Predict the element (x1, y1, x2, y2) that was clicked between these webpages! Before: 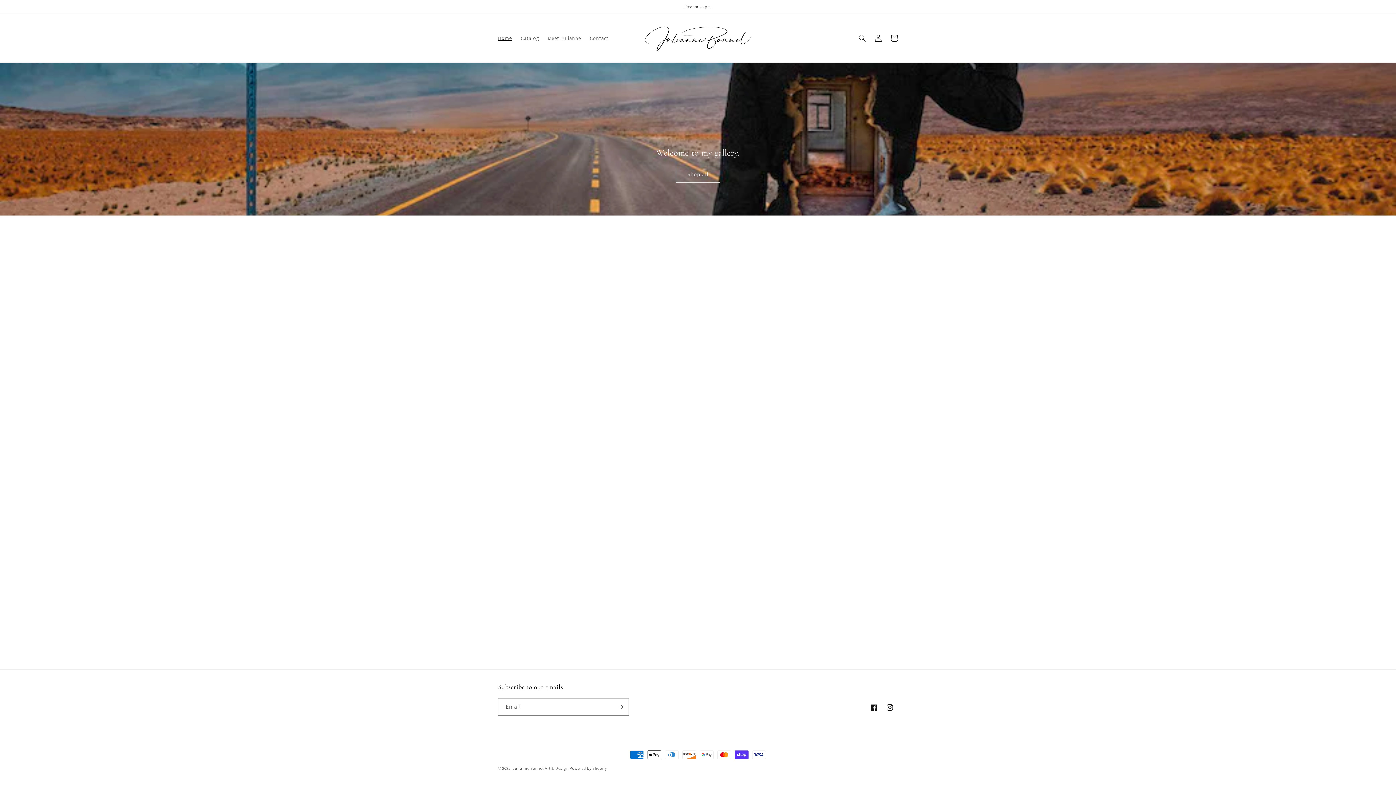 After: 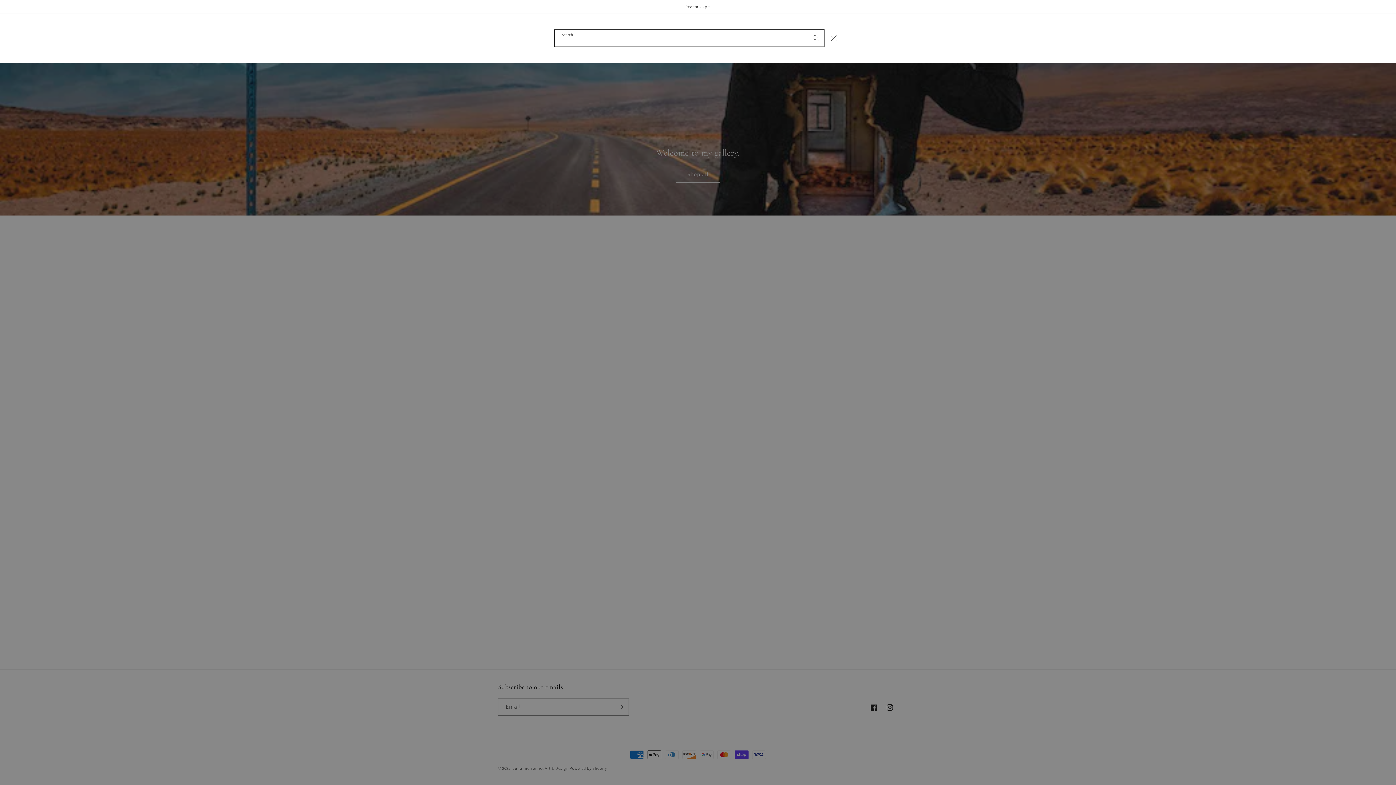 Action: label: Search bbox: (854, 30, 870, 46)